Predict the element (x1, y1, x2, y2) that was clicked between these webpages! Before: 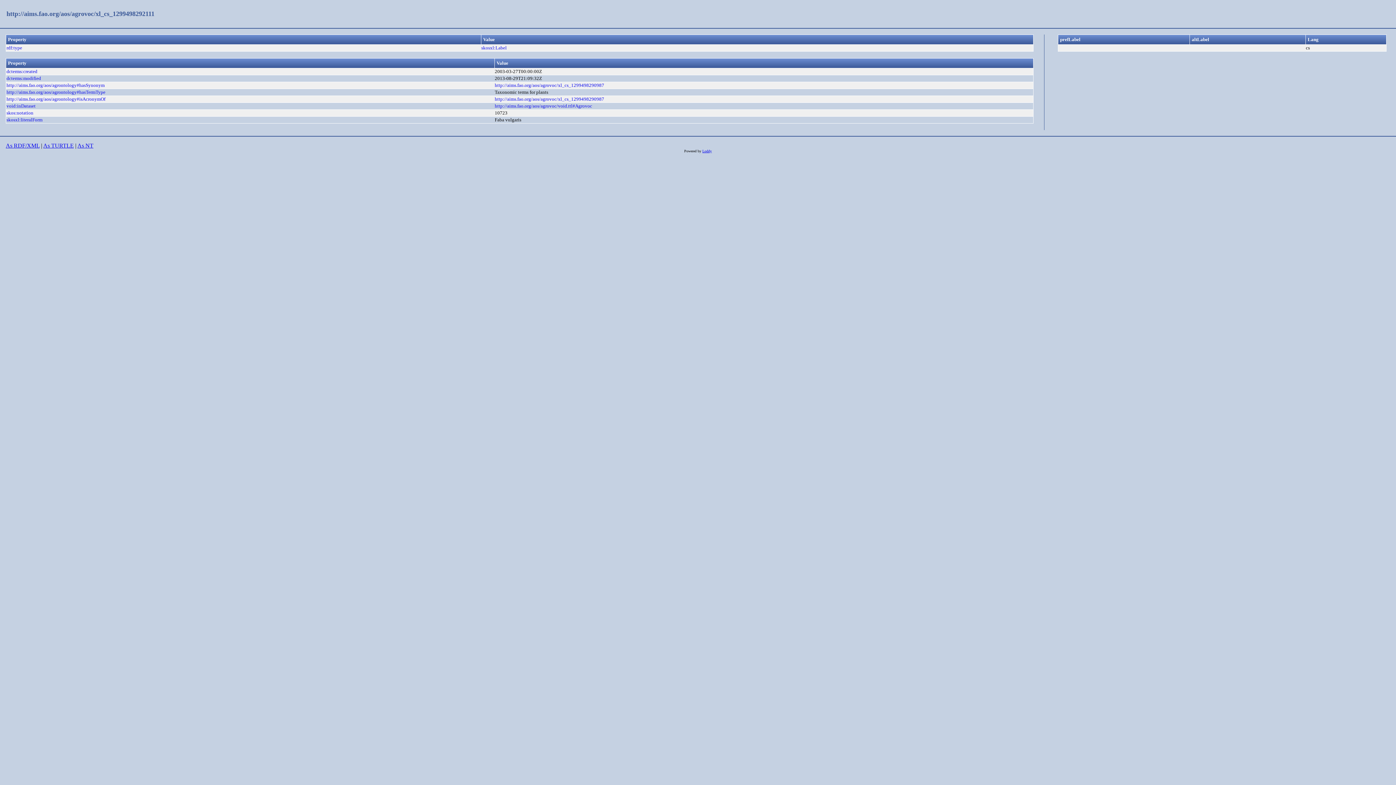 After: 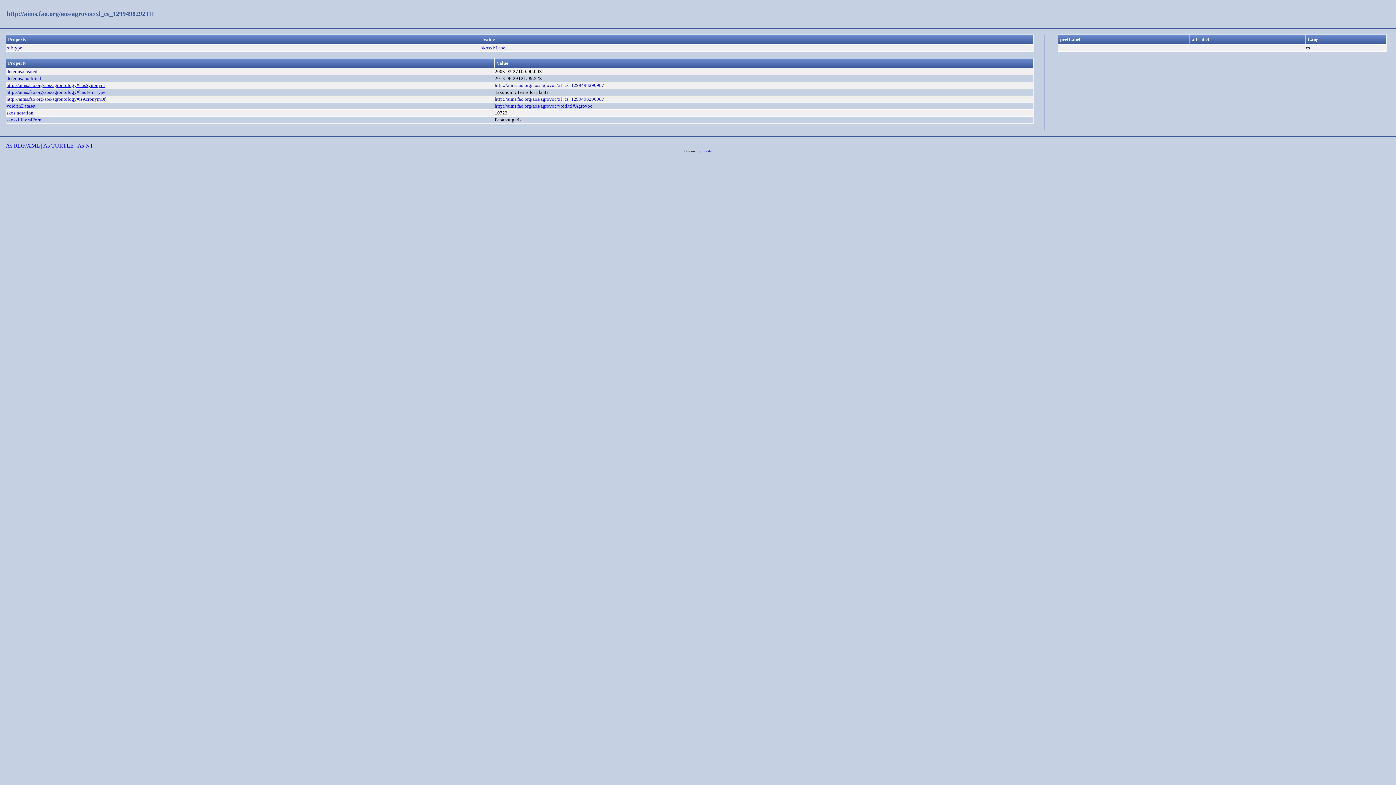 Action: bbox: (6, 82, 104, 88) label: http://aims.fao.org/aos/agrontology#hasSynonym